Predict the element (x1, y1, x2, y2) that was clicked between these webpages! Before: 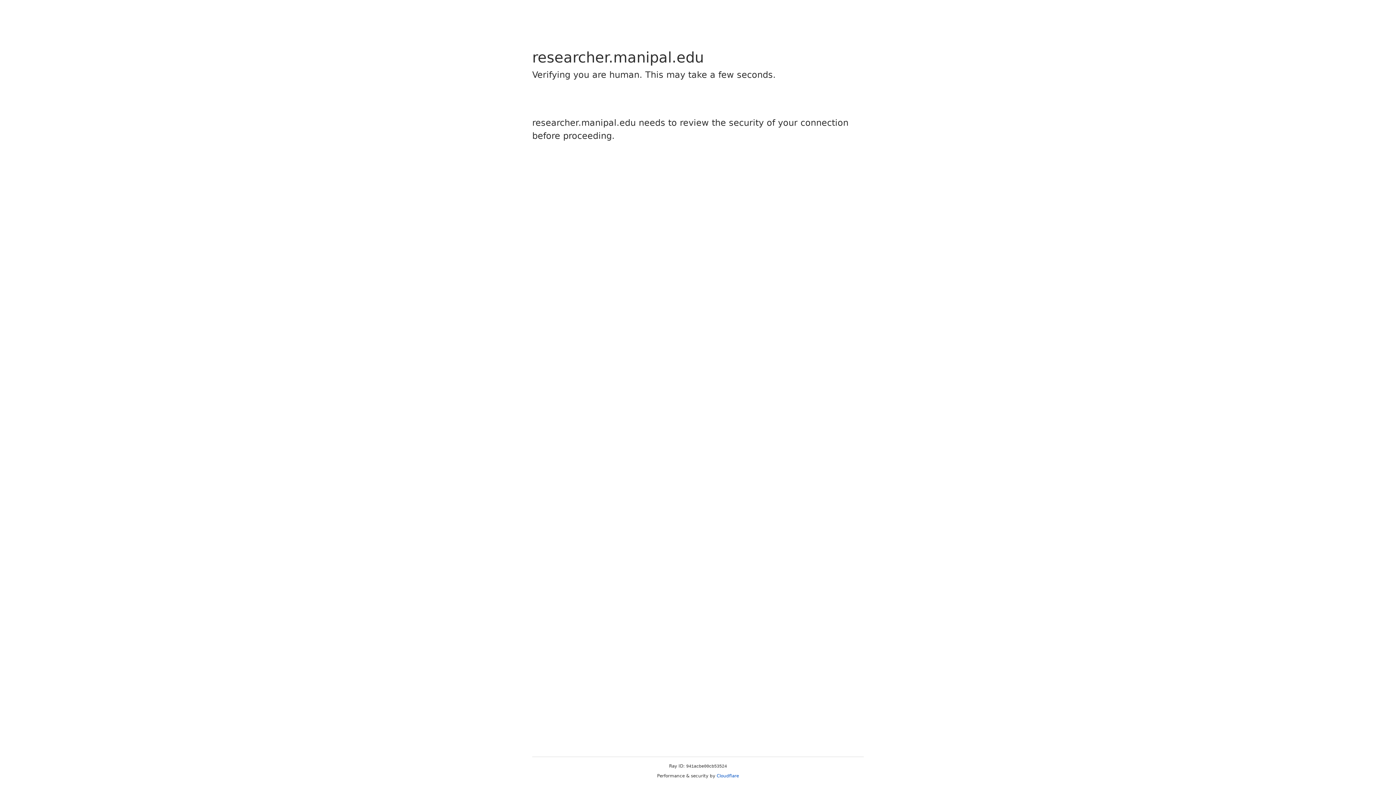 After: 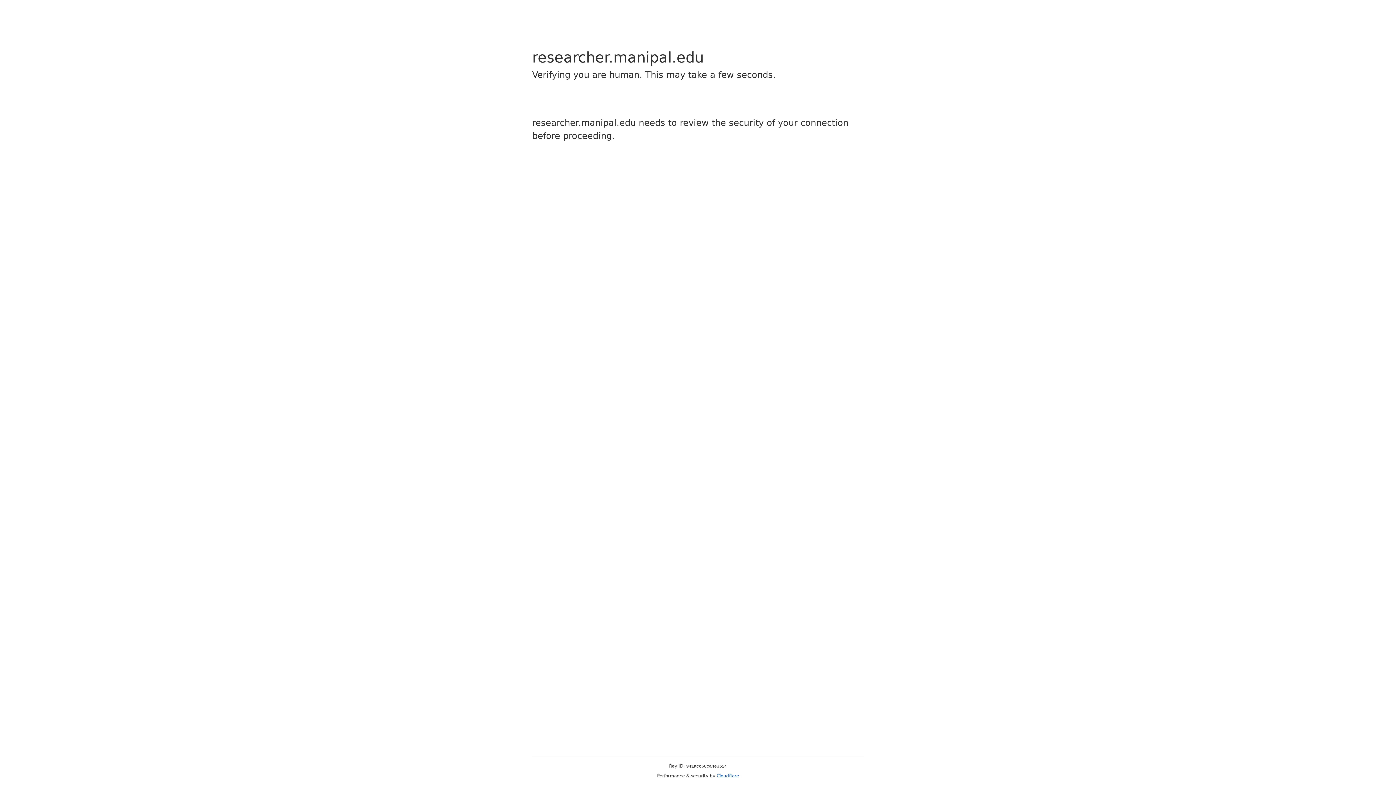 Action: bbox: (716, 773, 739, 778) label: Cloudflare